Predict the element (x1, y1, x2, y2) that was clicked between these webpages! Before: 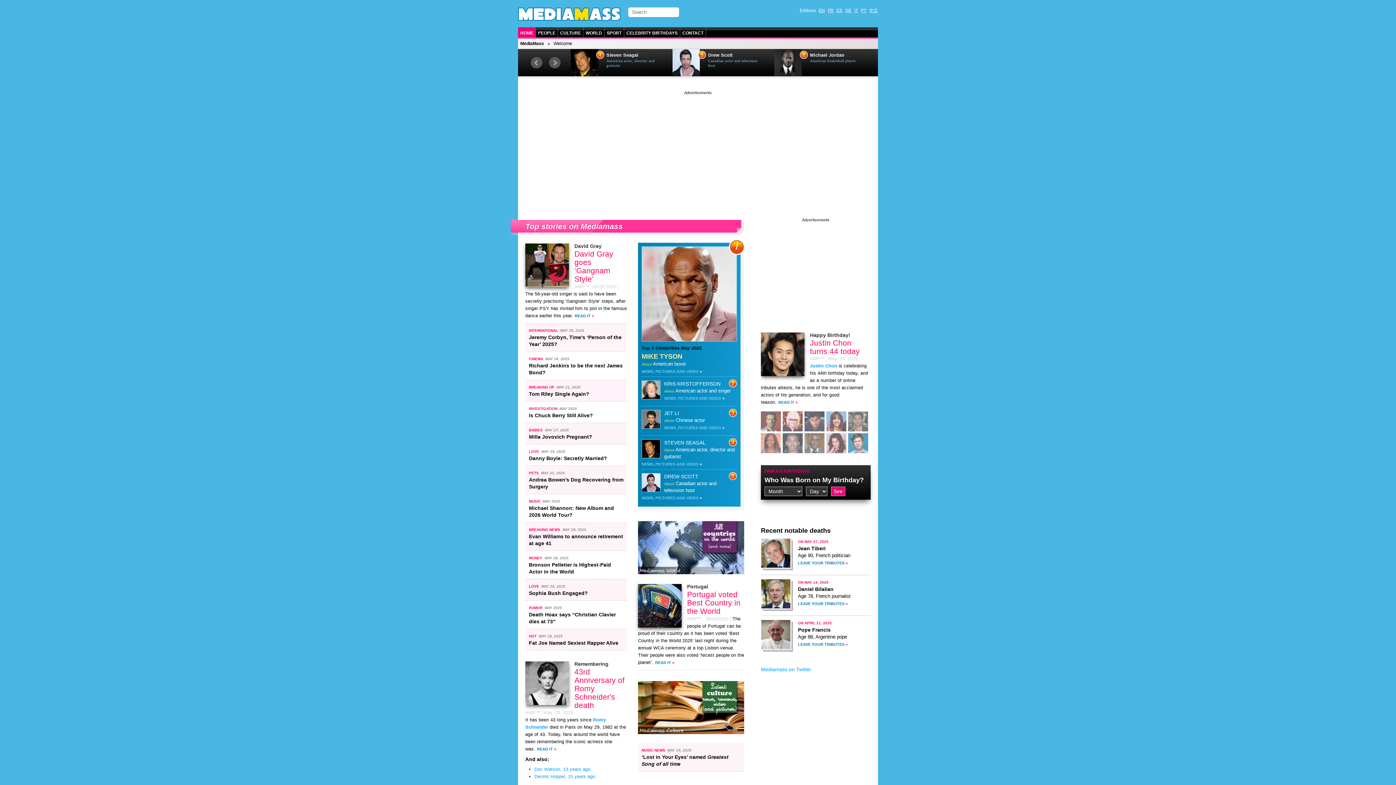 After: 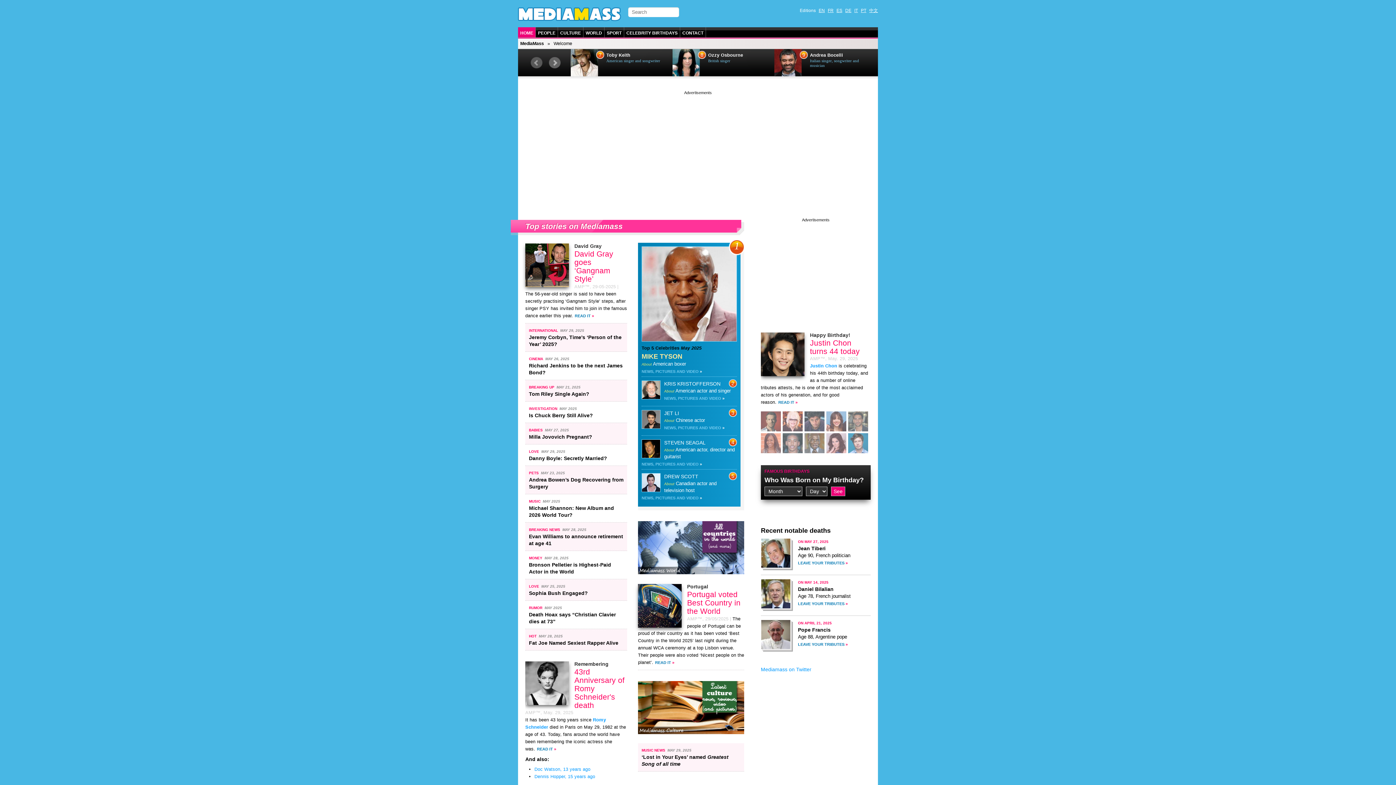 Action: bbox: (549, 57, 560, 68) label: Next